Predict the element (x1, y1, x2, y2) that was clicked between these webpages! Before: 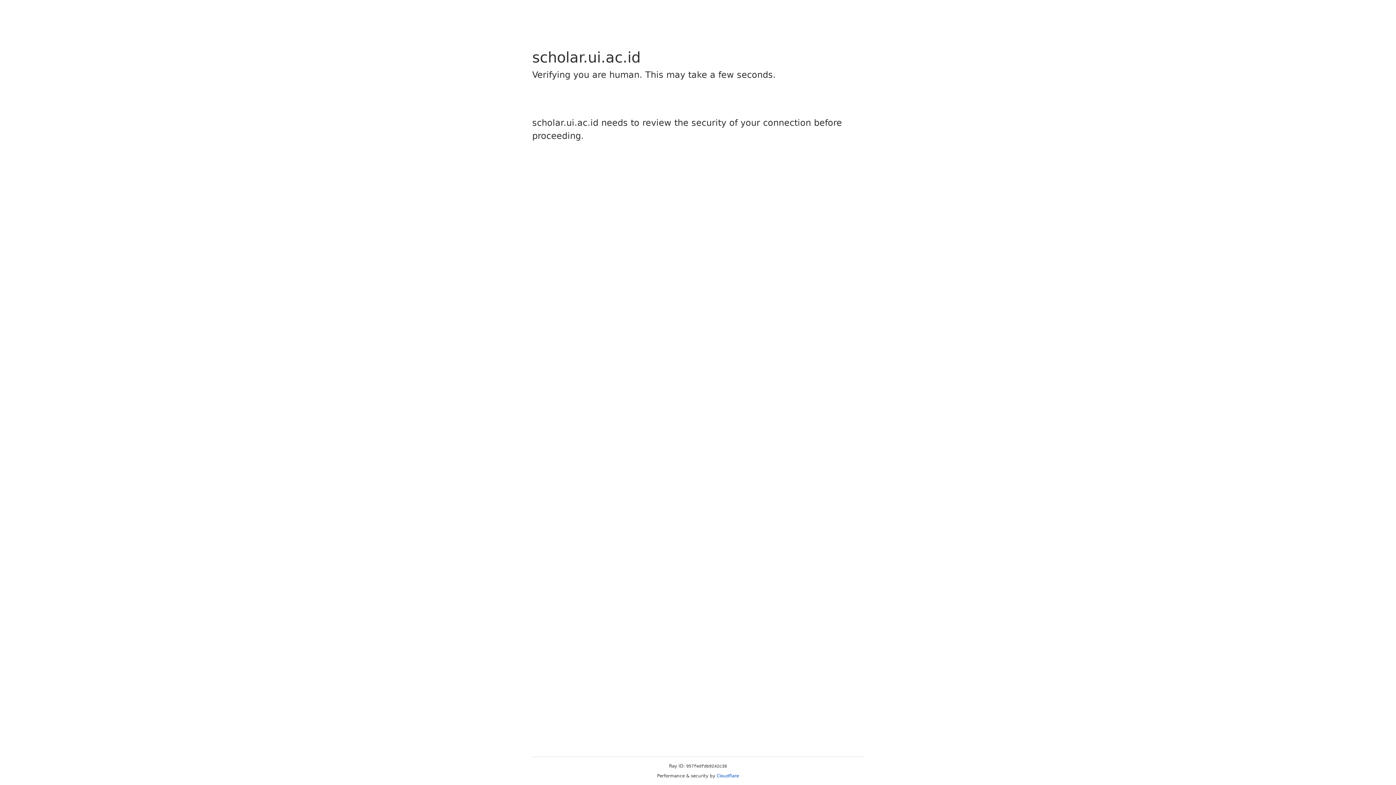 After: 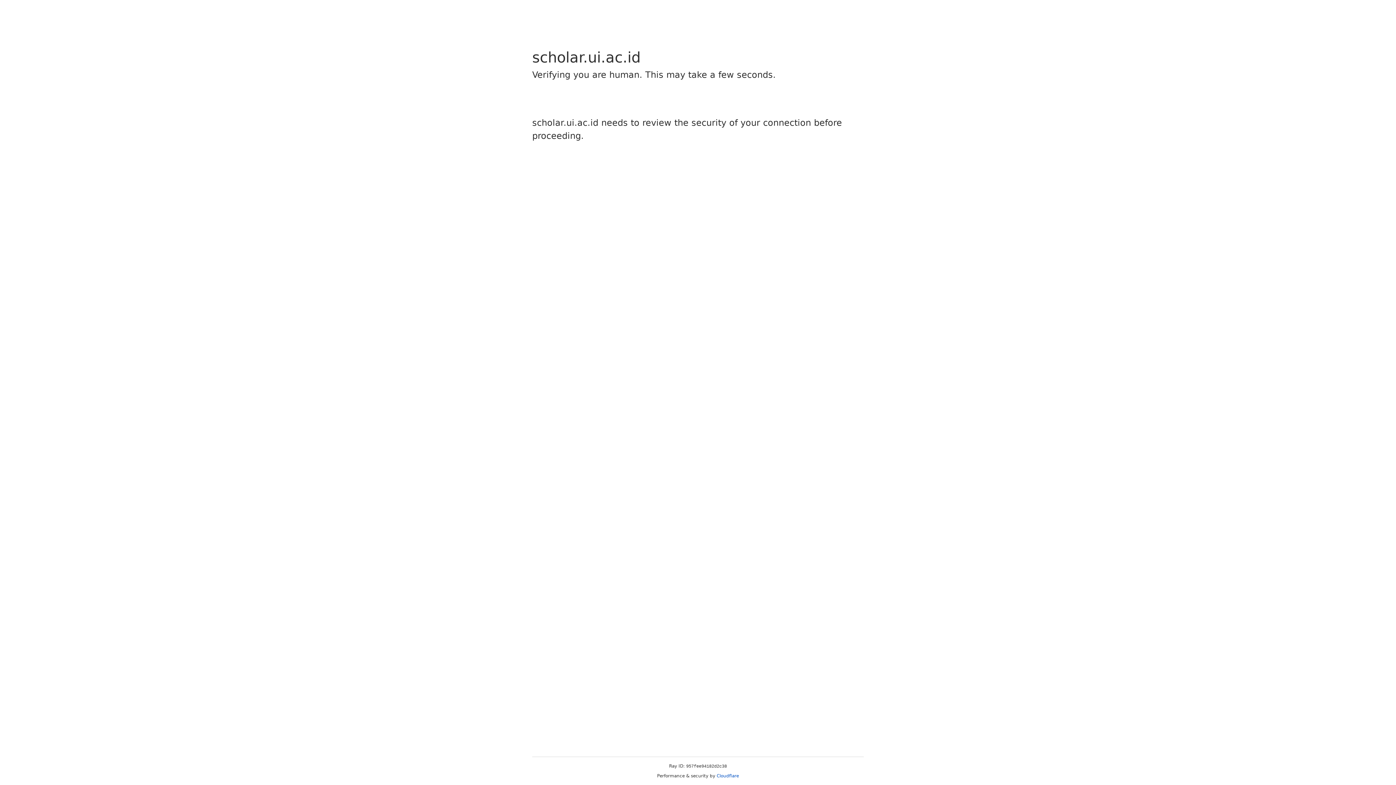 Action: label: Cloudflare bbox: (716, 773, 739, 778)